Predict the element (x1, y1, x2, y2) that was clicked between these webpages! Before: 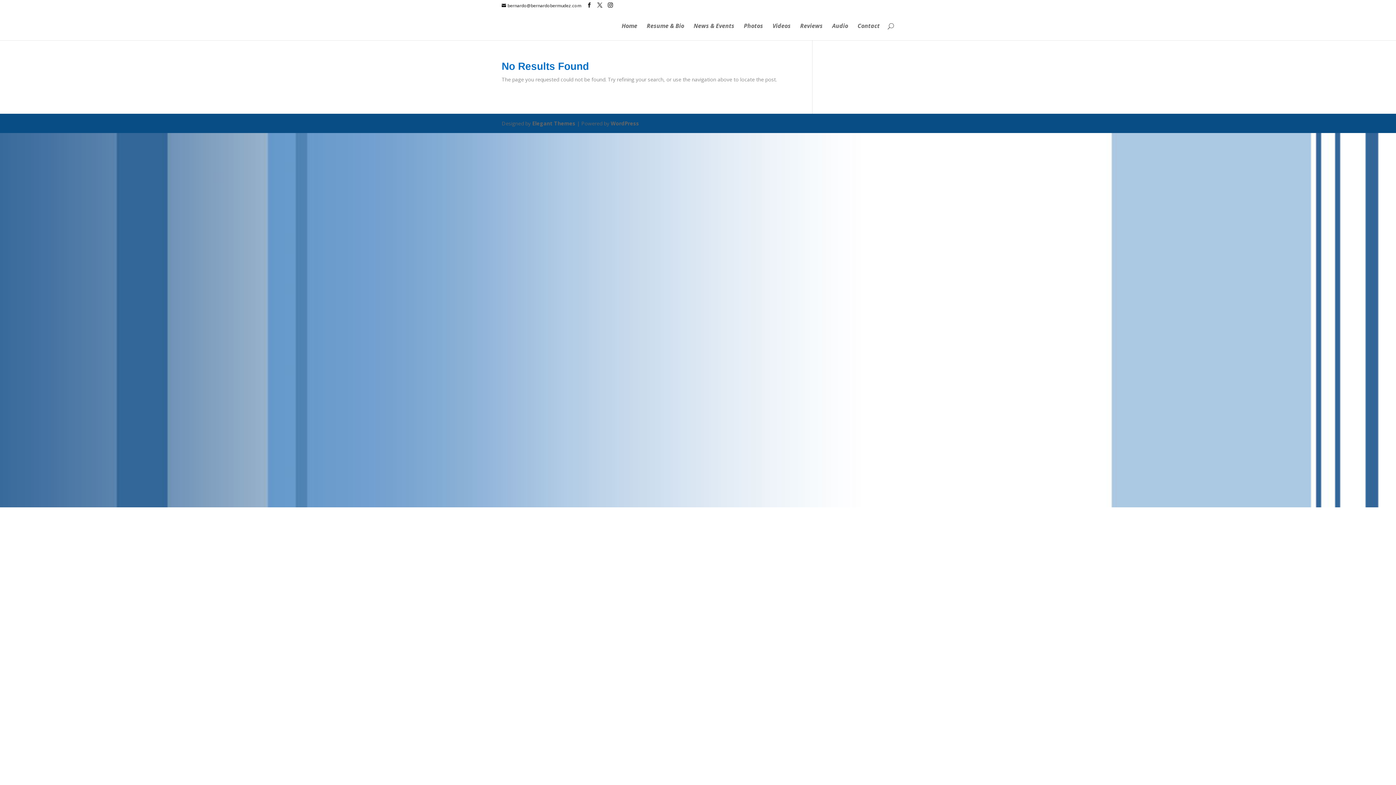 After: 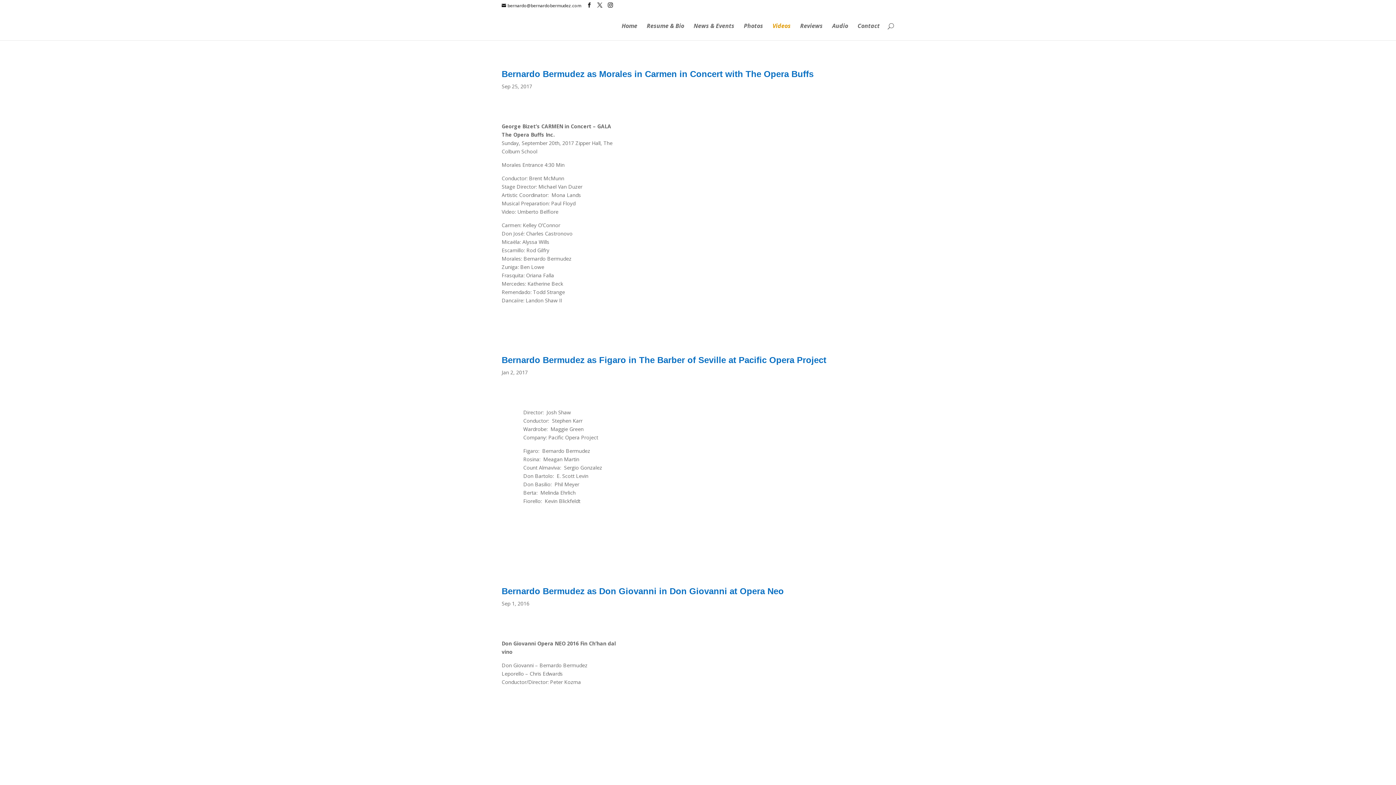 Action: label: Videos bbox: (772, 23, 790, 40)